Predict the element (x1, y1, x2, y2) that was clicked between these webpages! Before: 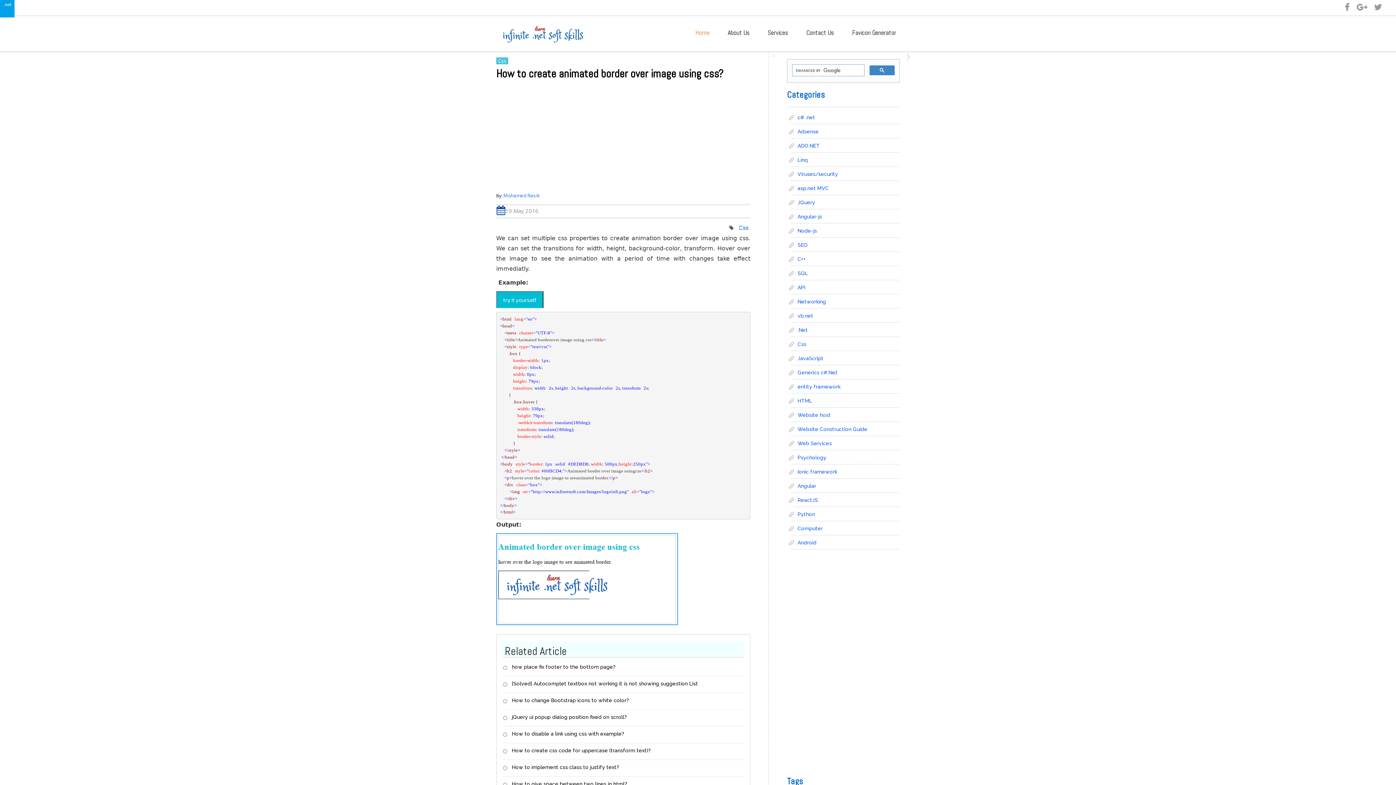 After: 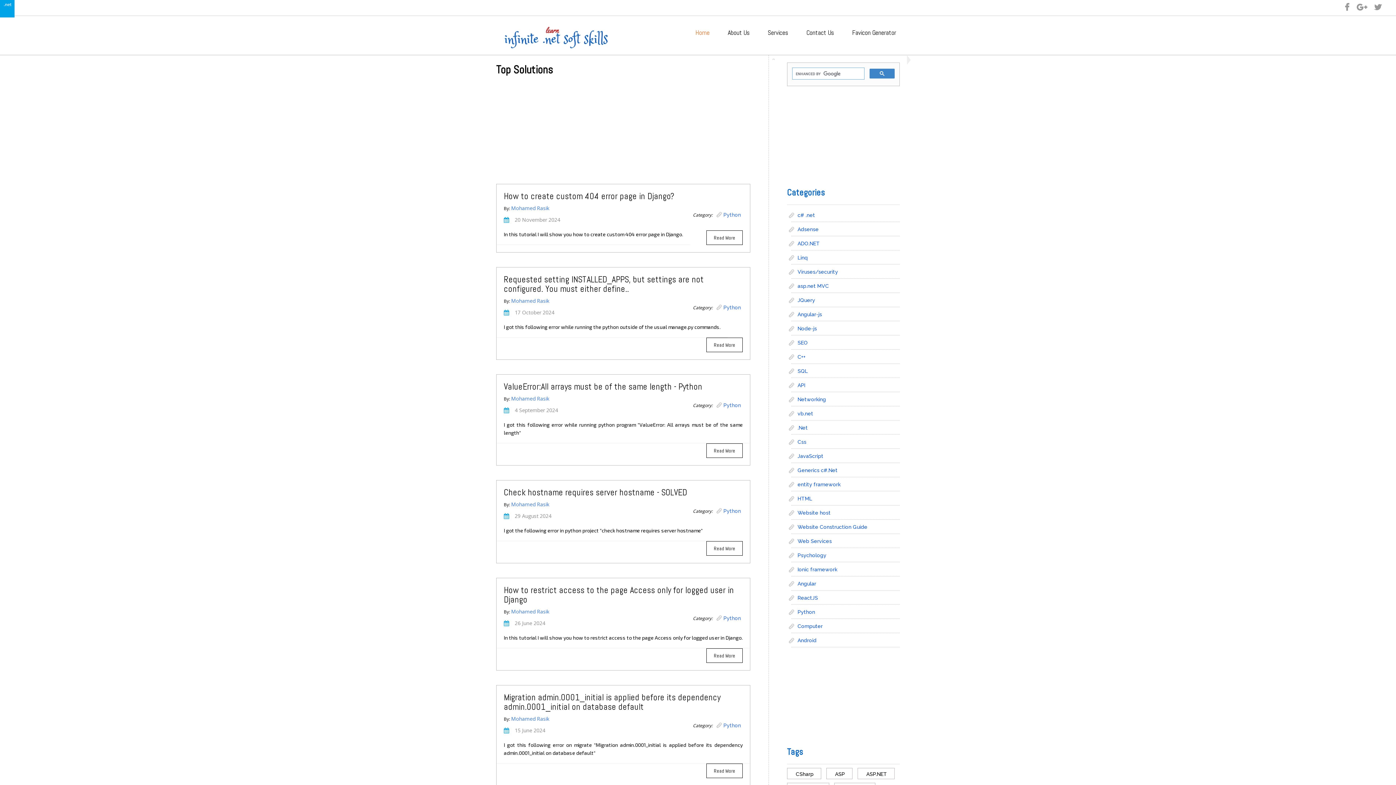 Action: bbox: (496, 23, 591, 45)